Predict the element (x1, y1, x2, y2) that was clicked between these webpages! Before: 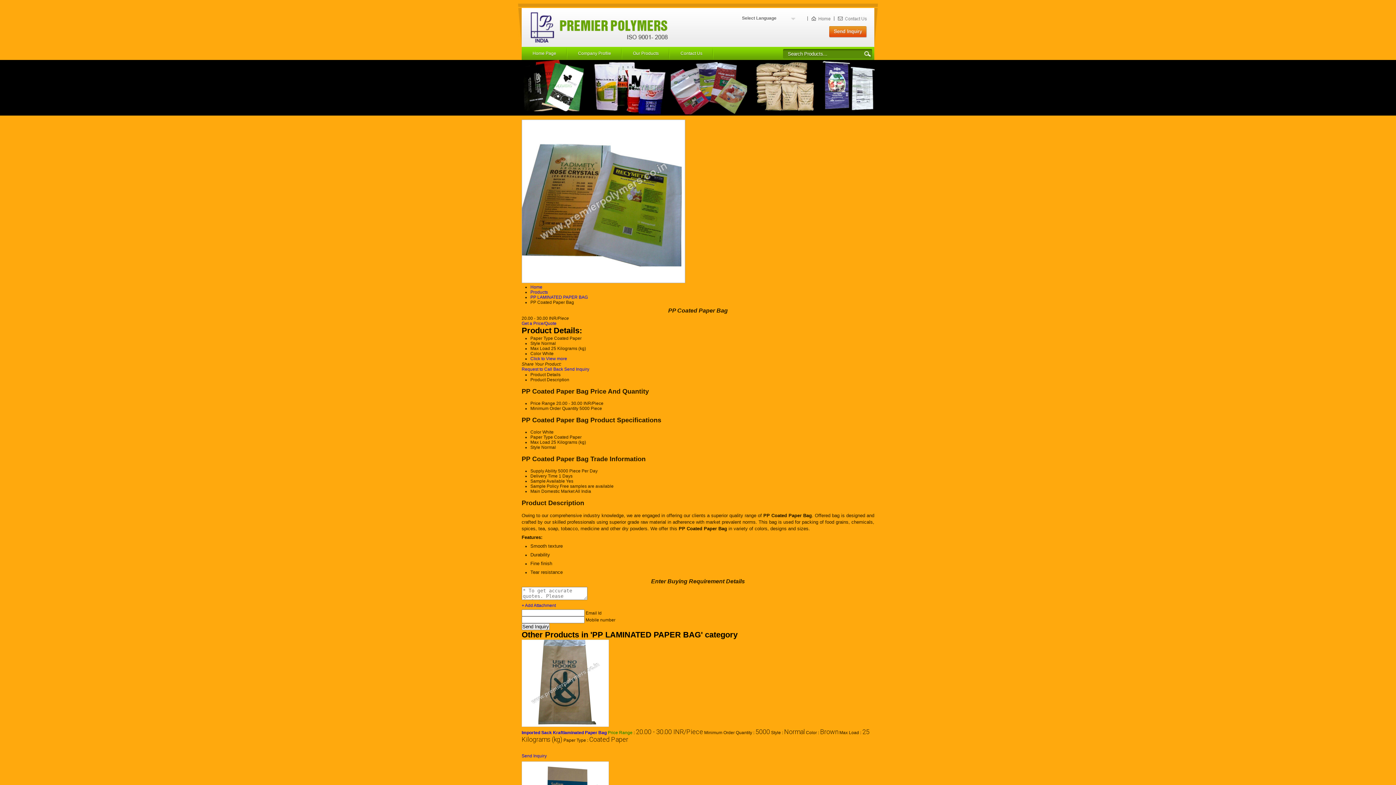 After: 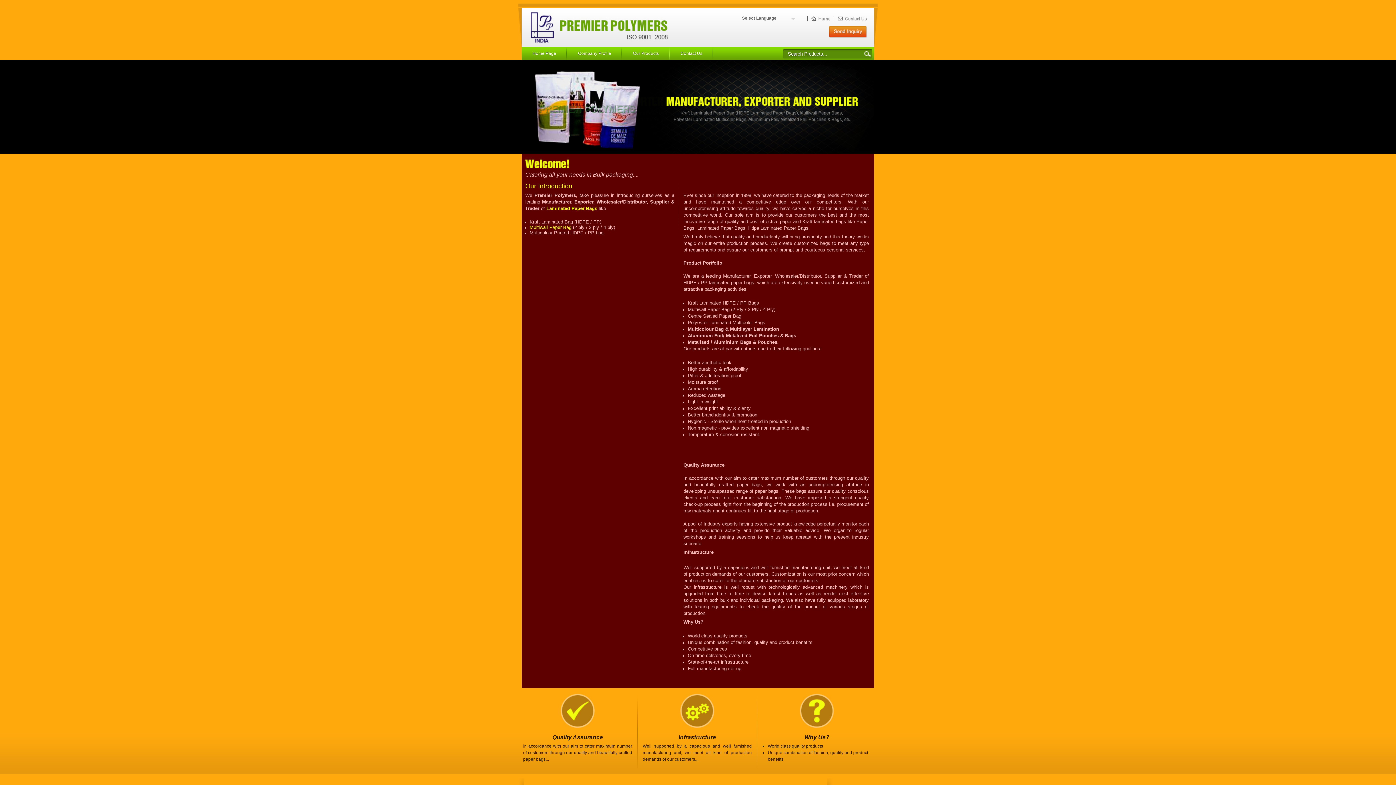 Action: label: Home bbox: (530, 284, 542, 289)